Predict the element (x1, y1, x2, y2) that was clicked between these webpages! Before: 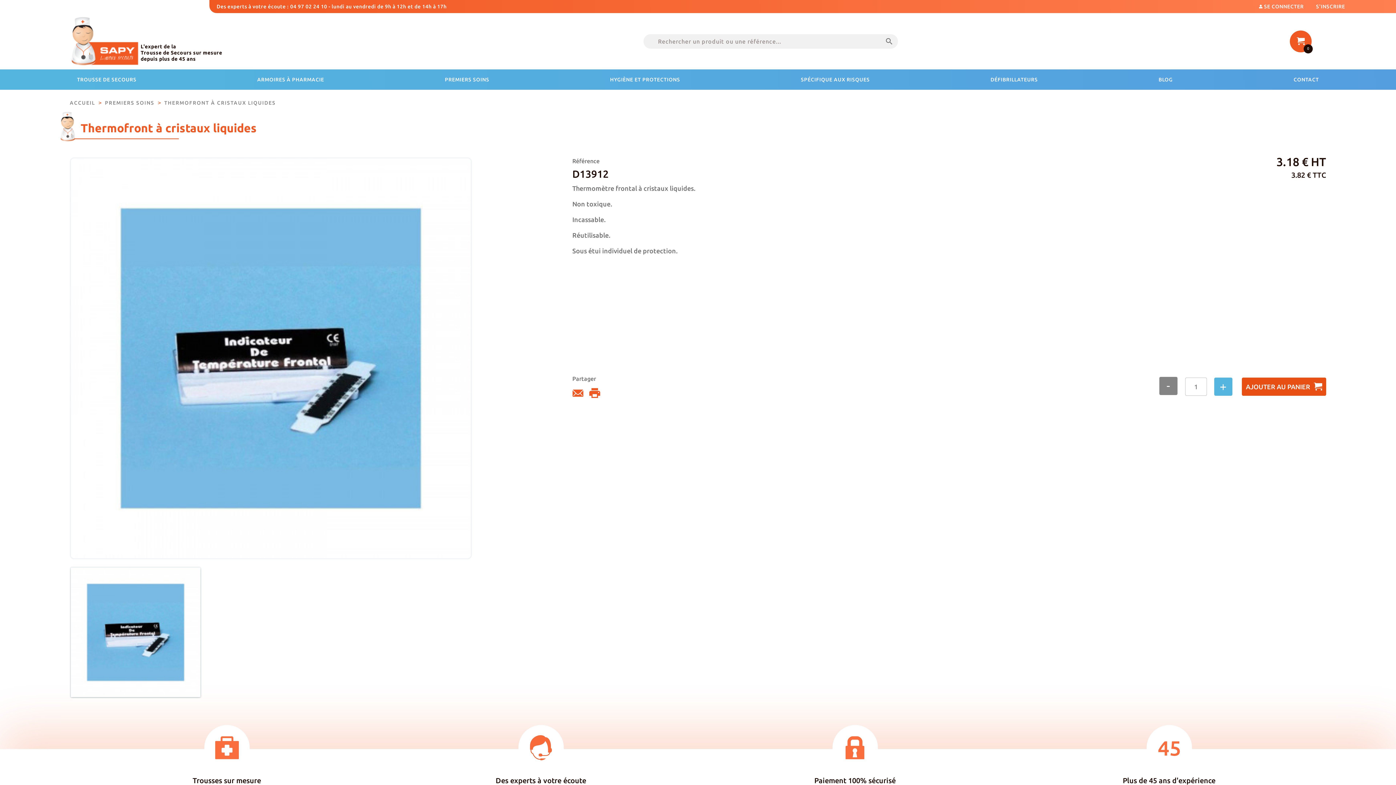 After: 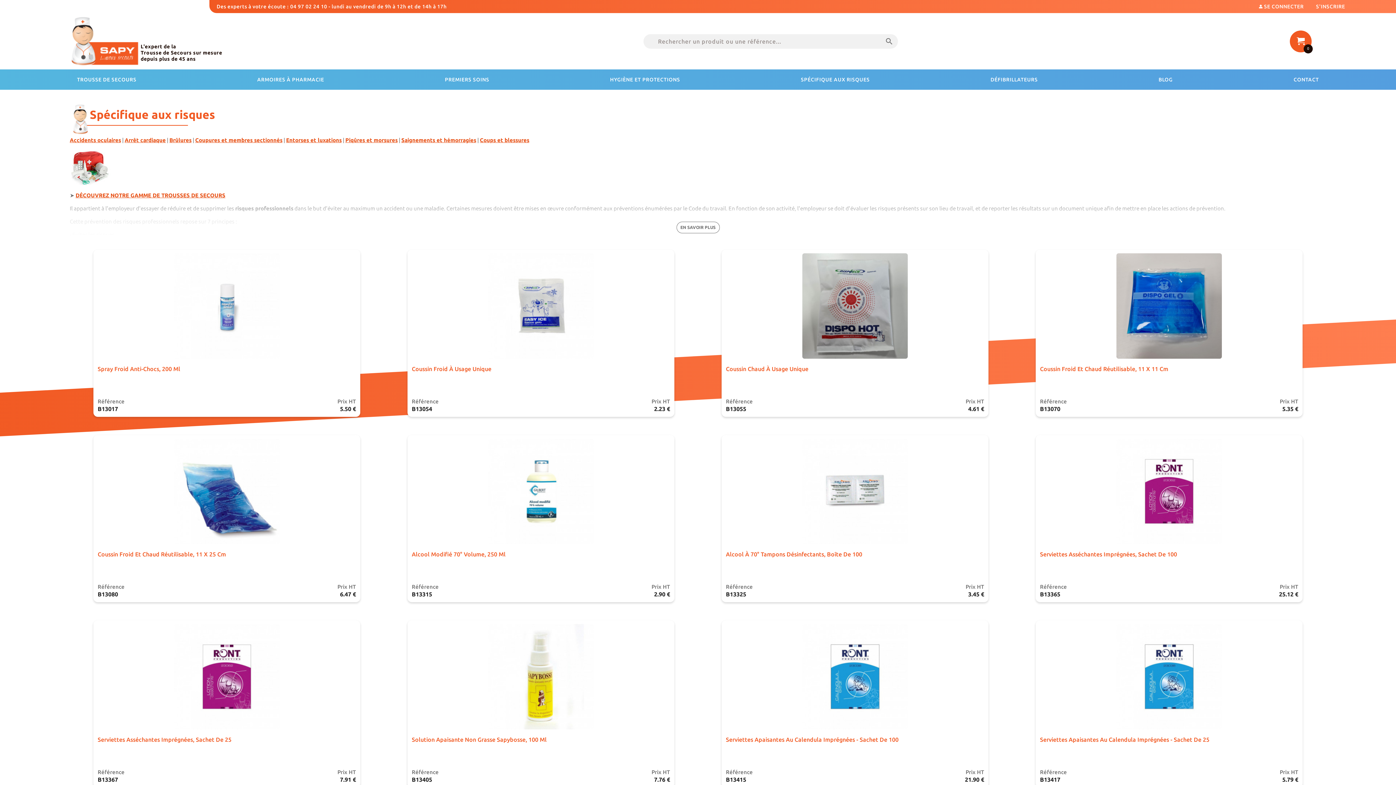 Action: bbox: (799, 69, 871, 89) label: SPÉCIFIQUE AUX RISQUES